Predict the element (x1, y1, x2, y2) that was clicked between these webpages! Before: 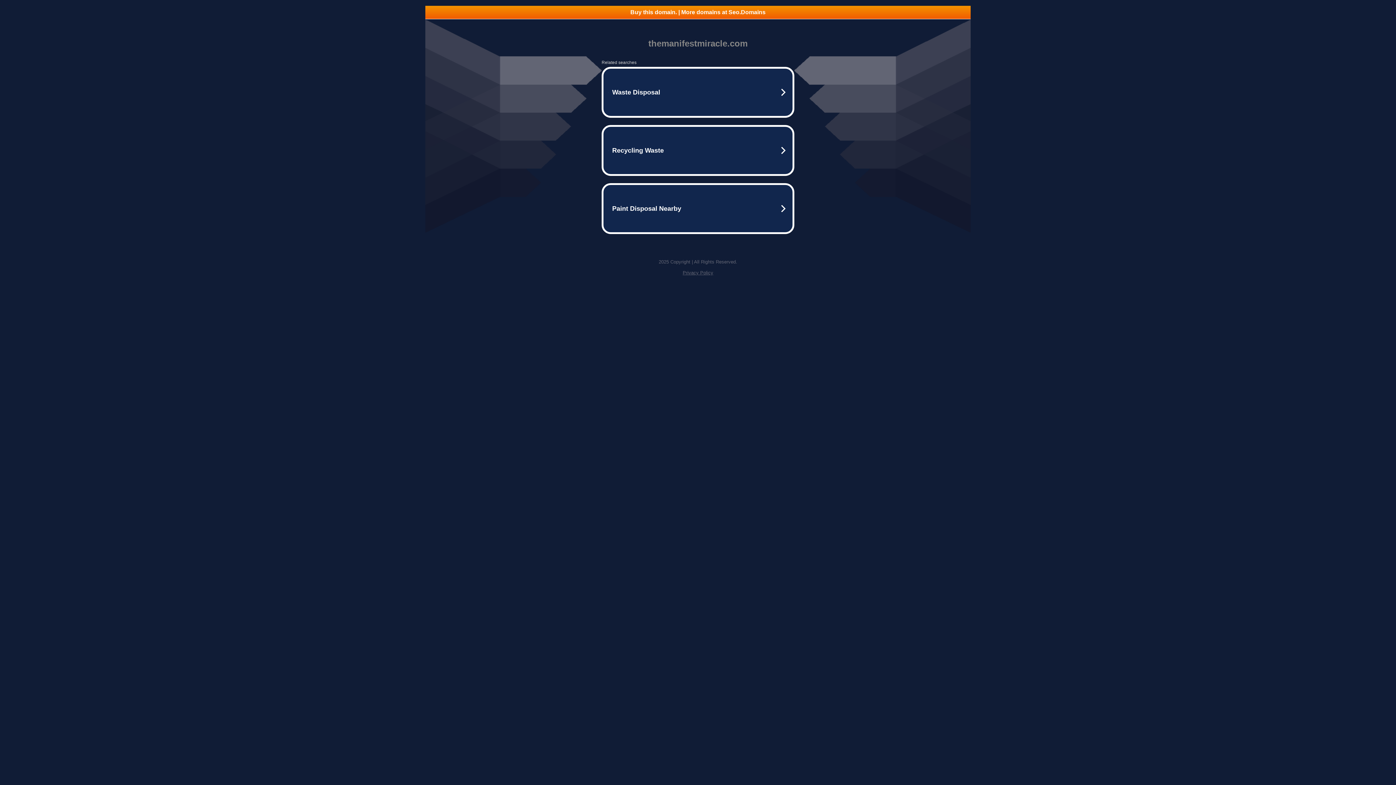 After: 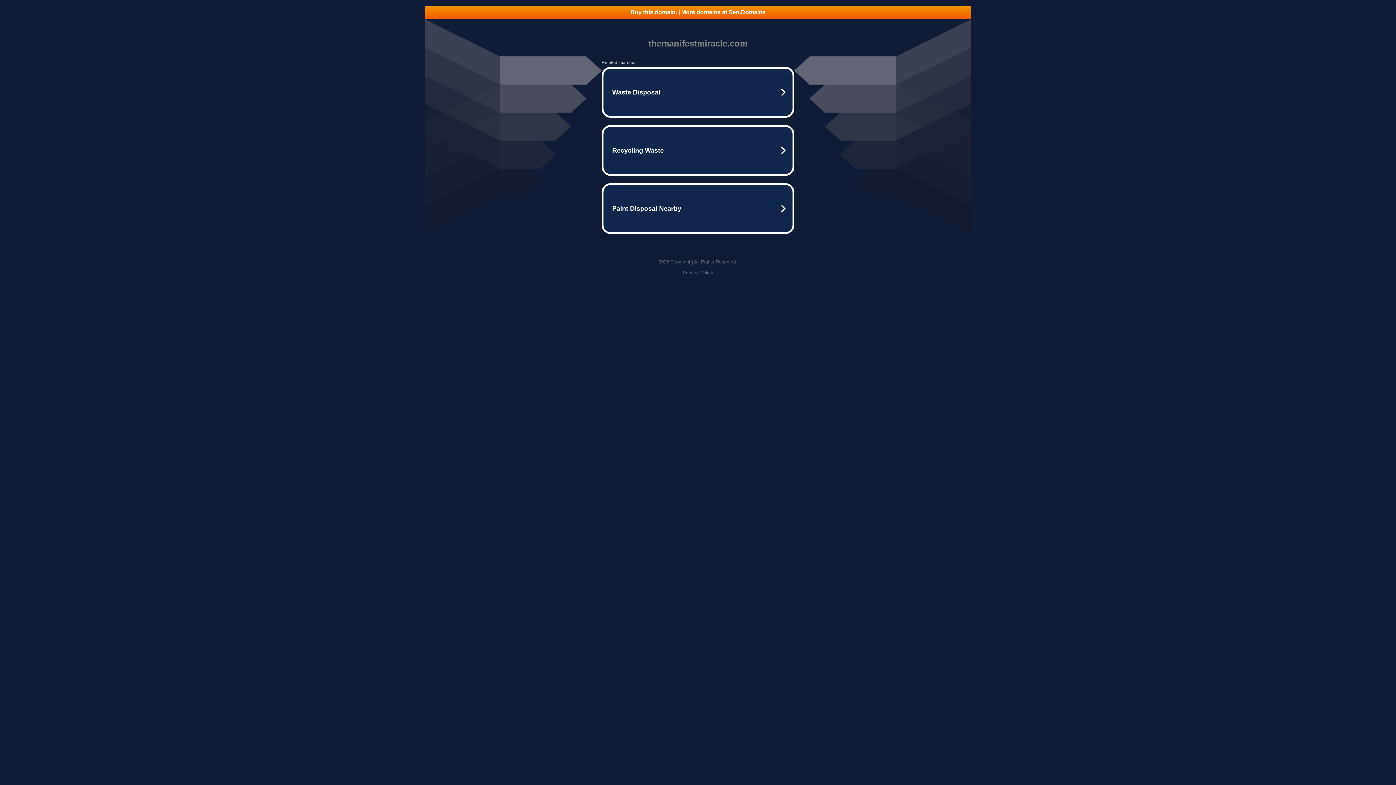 Action: label: Privacy Policy bbox: (682, 270, 713, 275)